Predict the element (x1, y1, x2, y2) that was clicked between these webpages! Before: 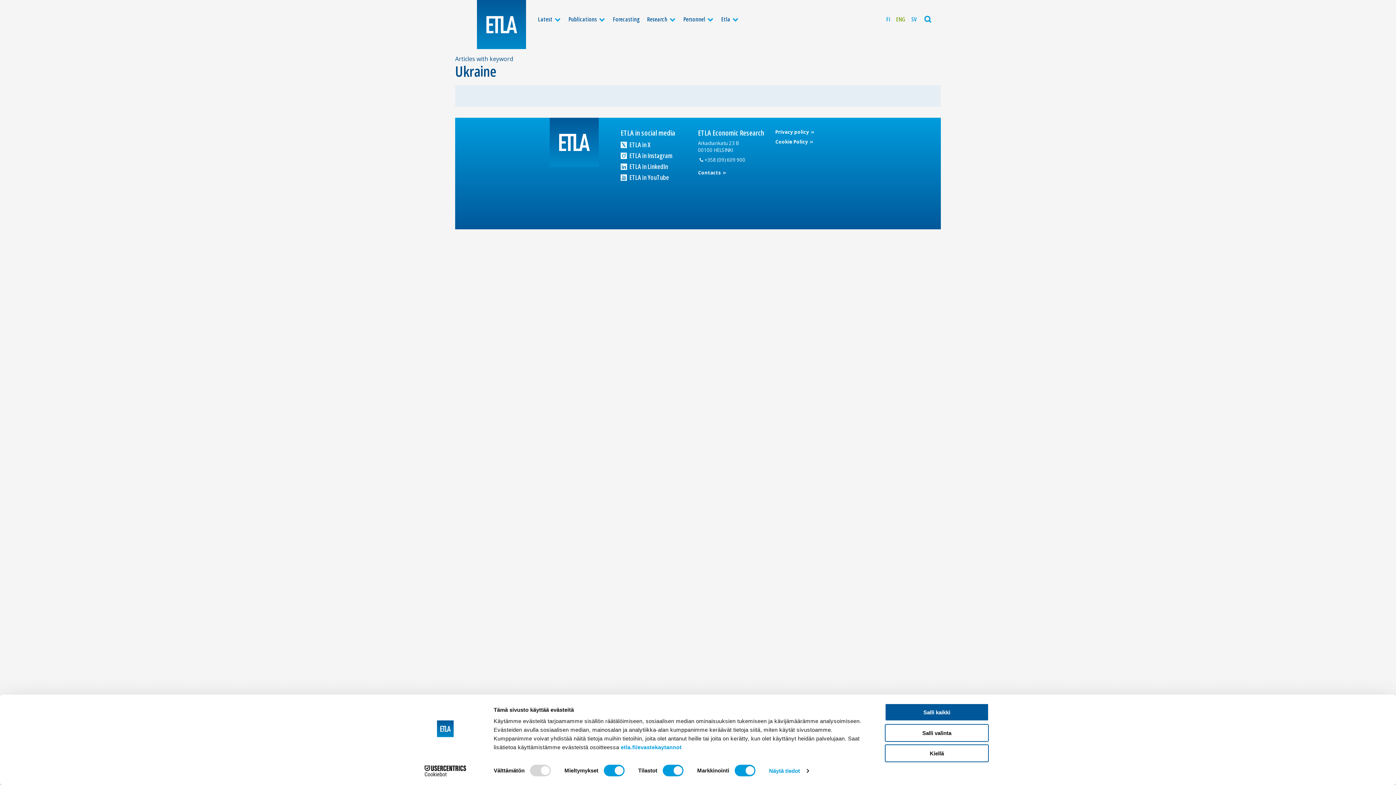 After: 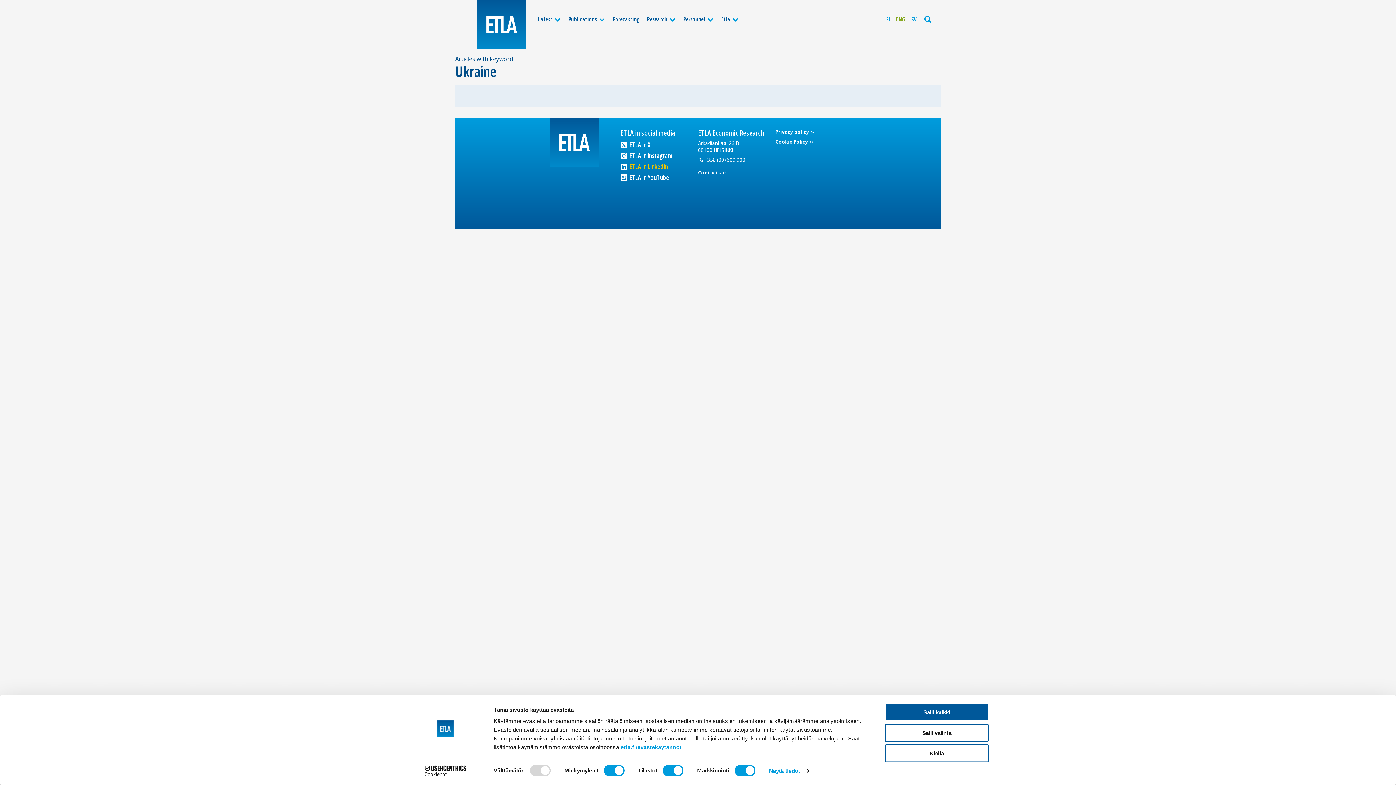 Action: bbox: (620, 162, 668, 170) label:  ETLA in LinkedIn